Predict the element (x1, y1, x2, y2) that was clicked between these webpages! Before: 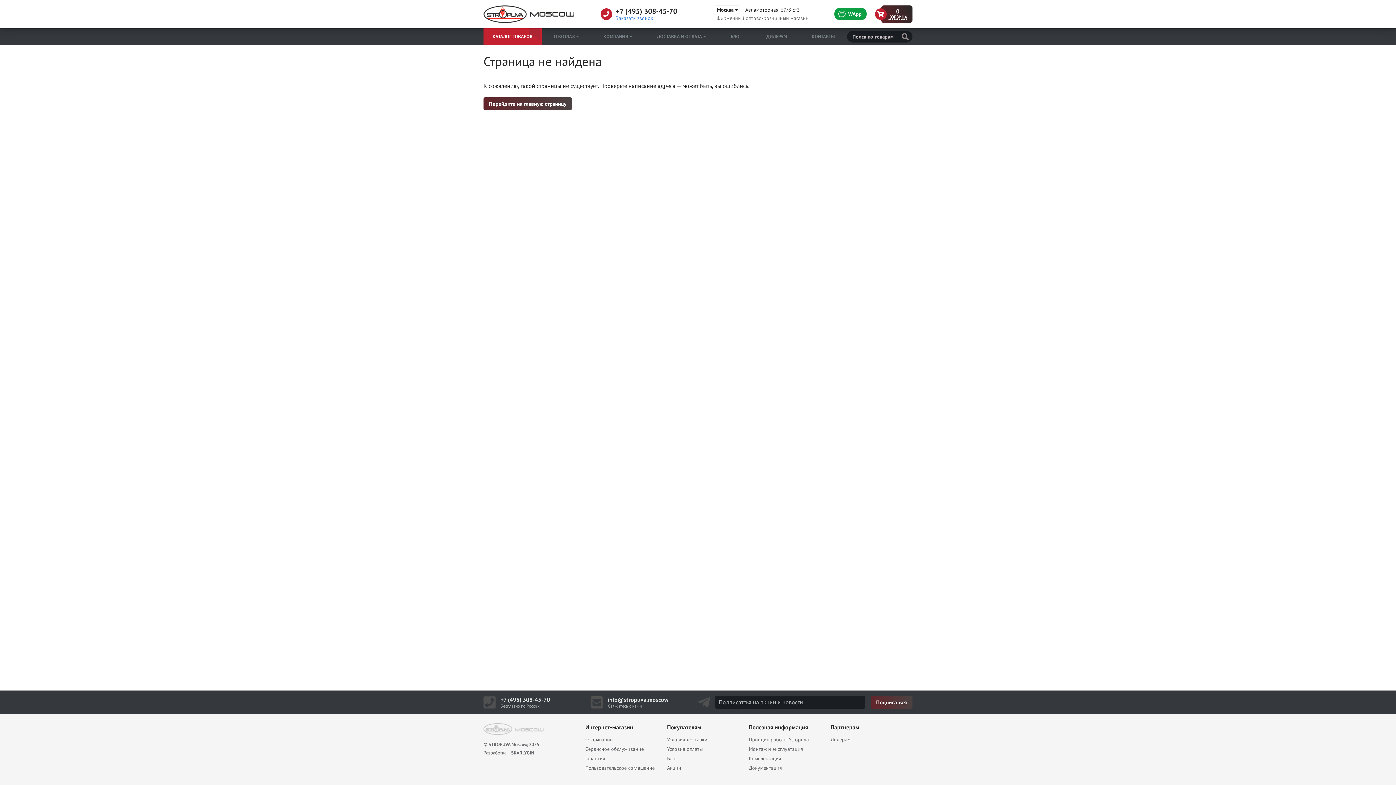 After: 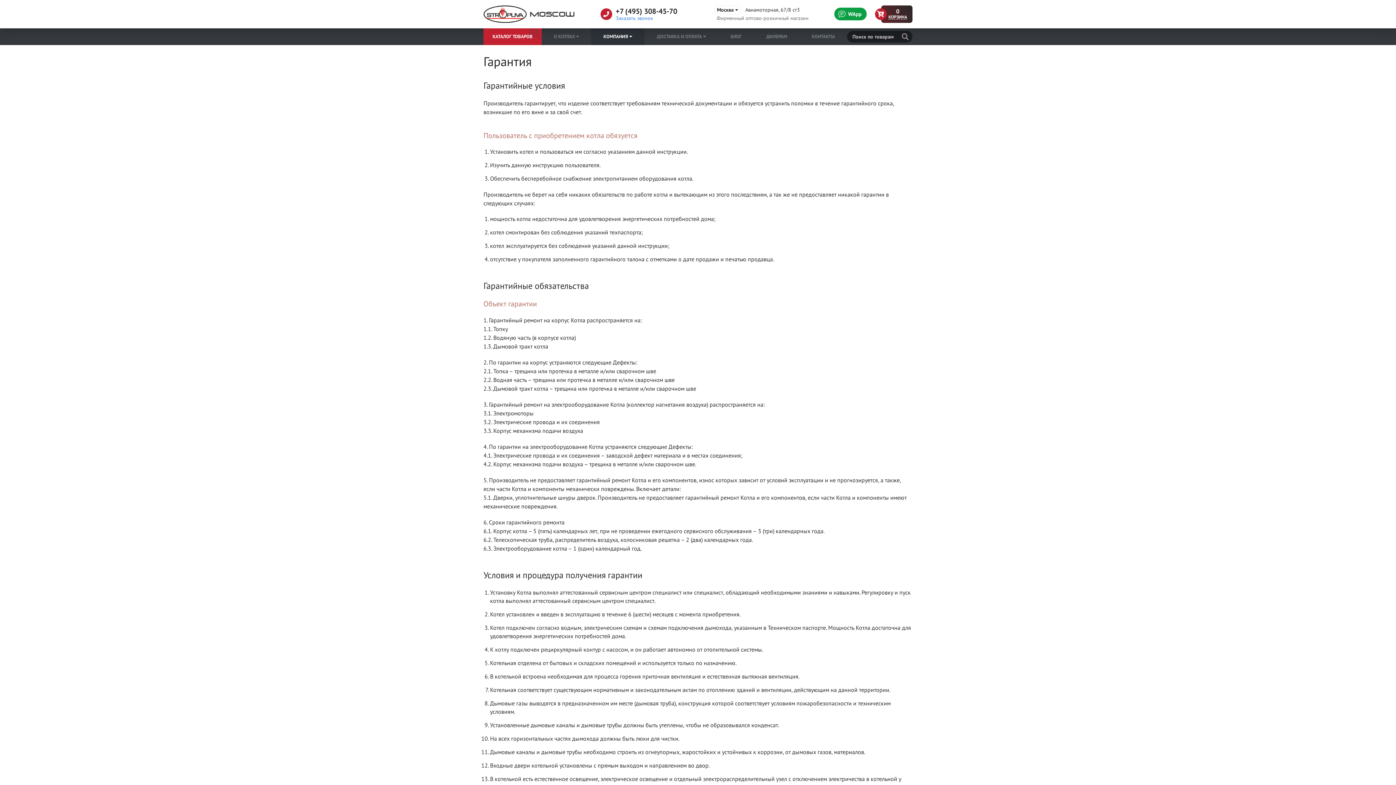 Action: bbox: (585, 756, 605, 761) label: Гарантия